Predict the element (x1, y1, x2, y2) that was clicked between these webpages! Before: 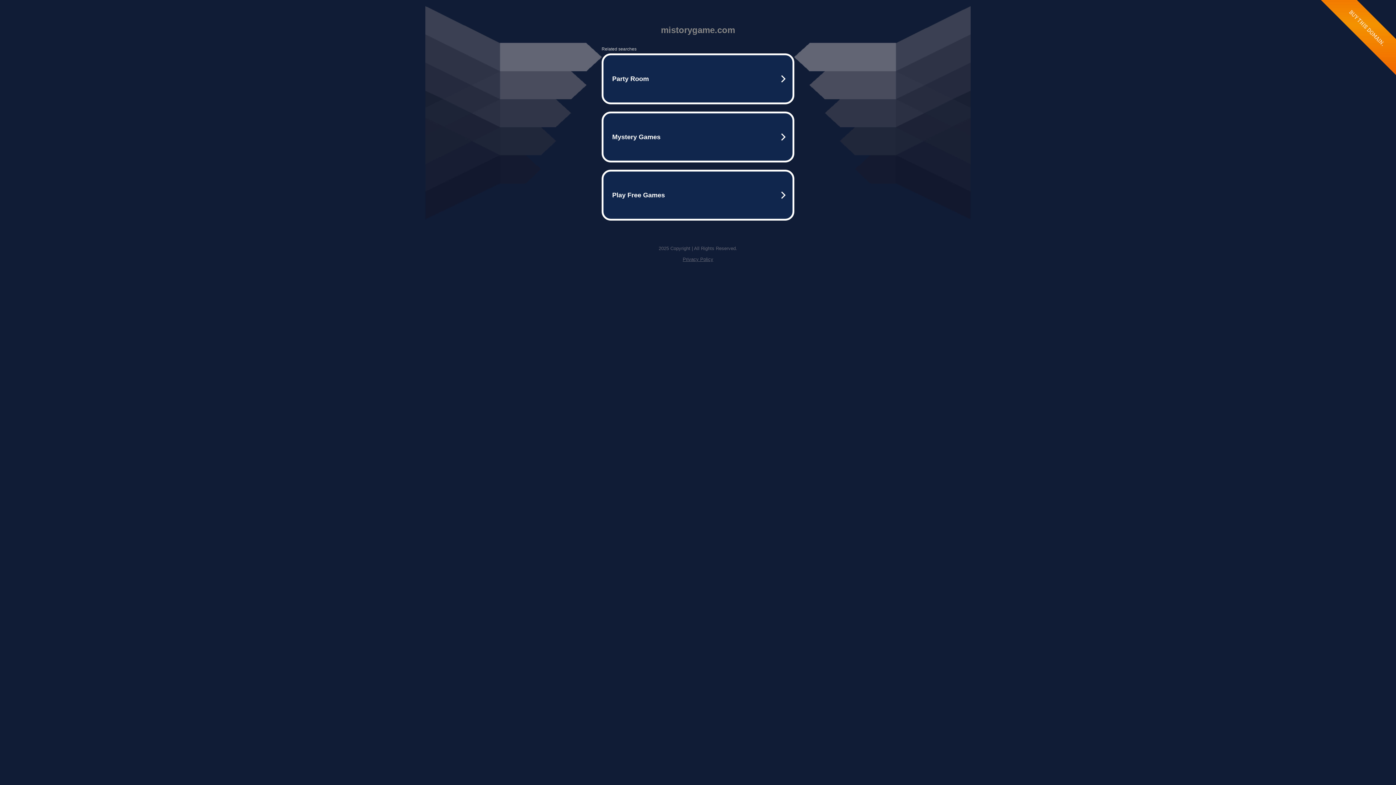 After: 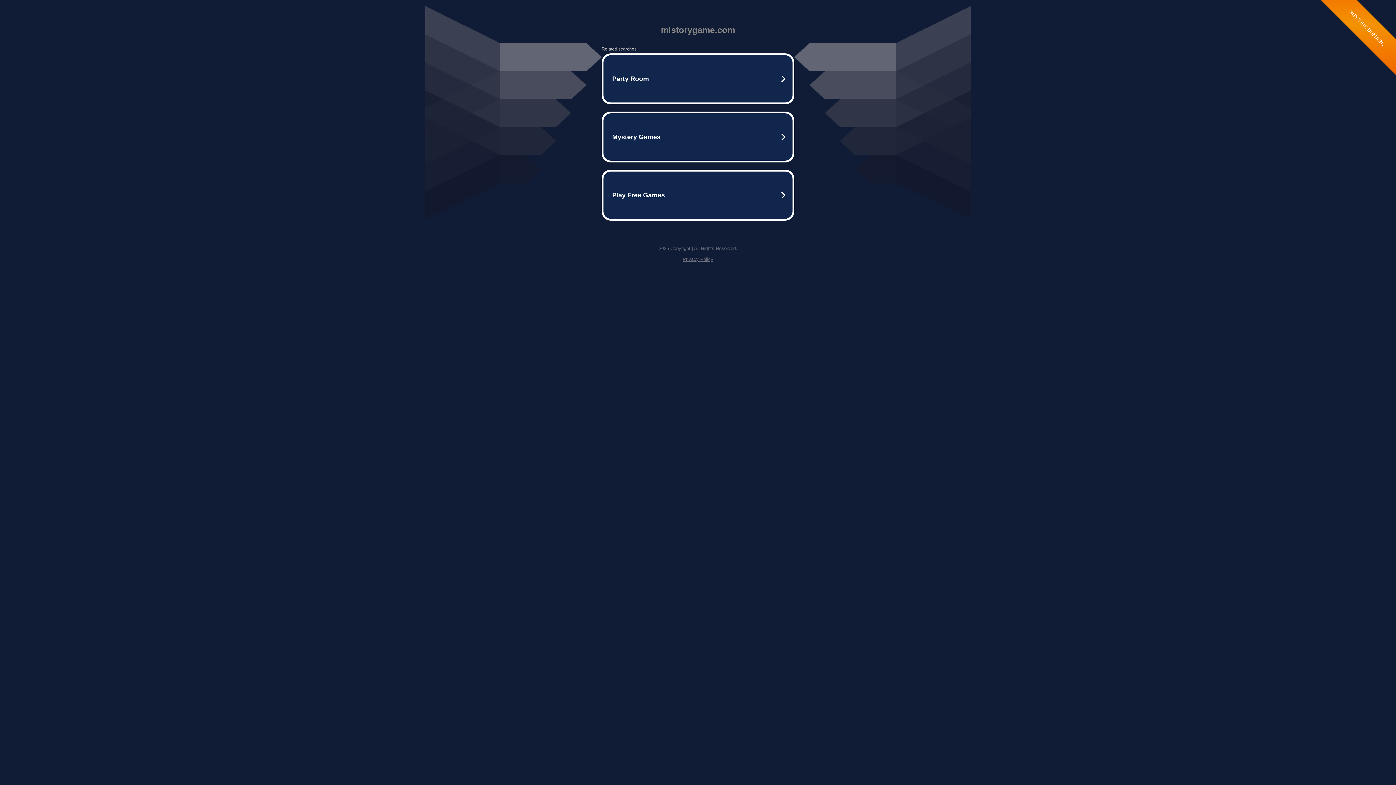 Action: label: Privacy Policy bbox: (682, 256, 713, 262)